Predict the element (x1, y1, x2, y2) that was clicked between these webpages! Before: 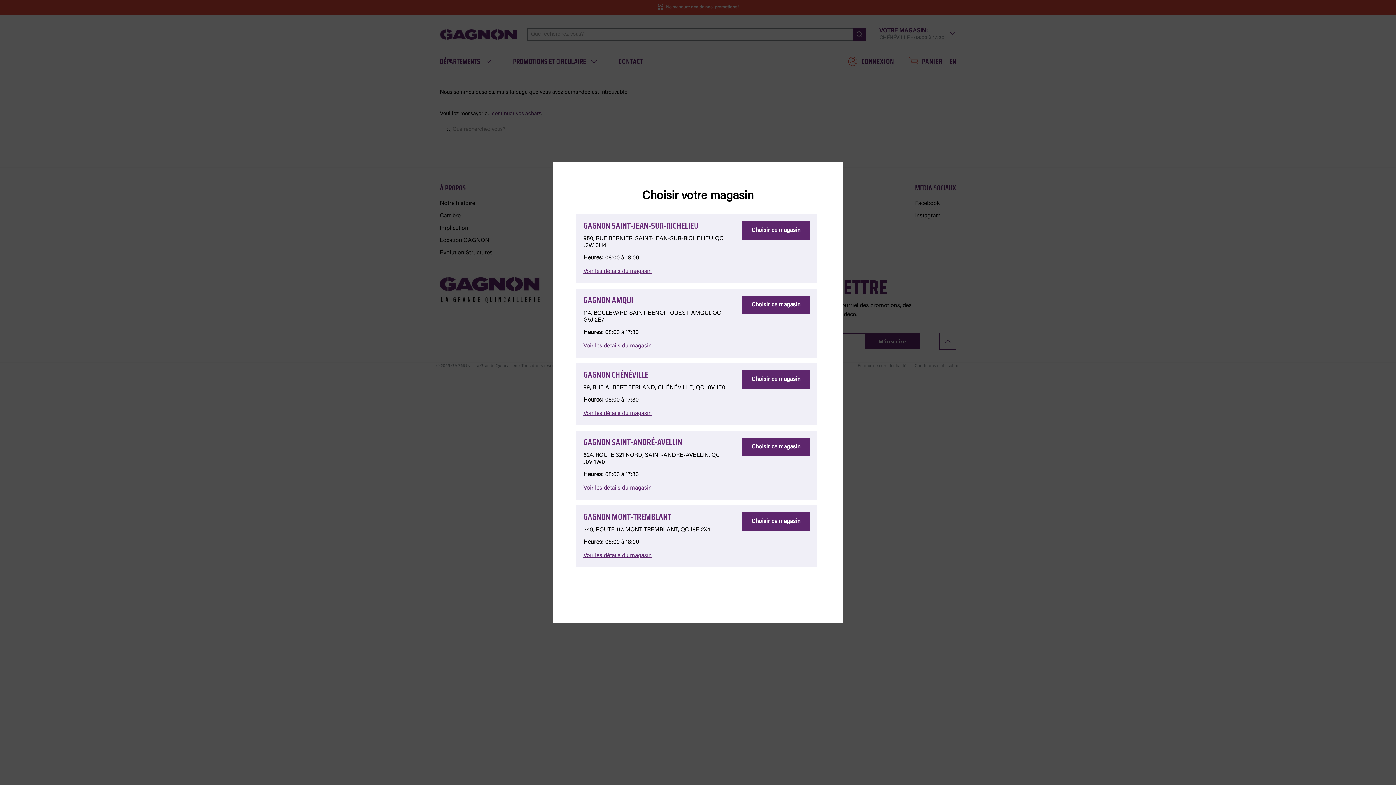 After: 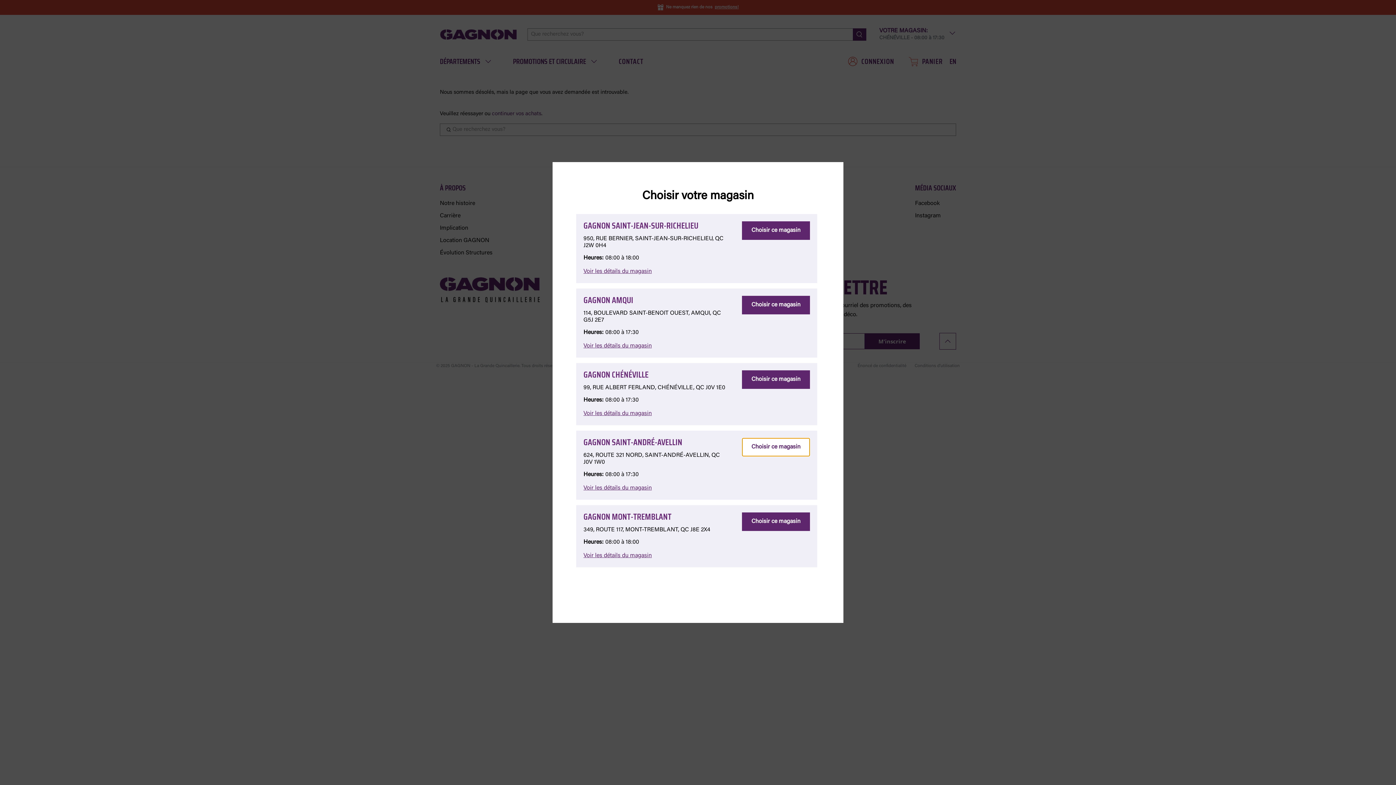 Action: label: Choisir ce magasin bbox: (742, 438, 810, 456)